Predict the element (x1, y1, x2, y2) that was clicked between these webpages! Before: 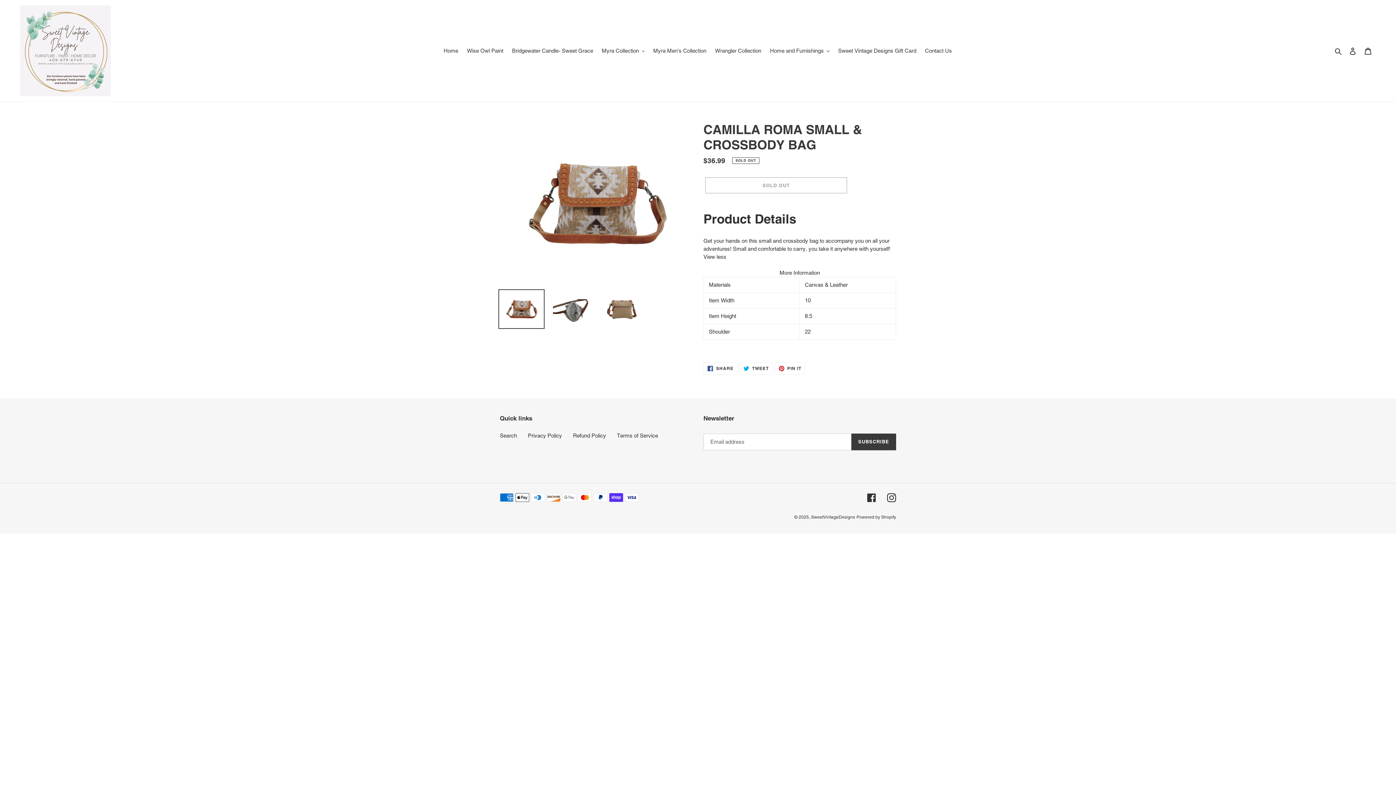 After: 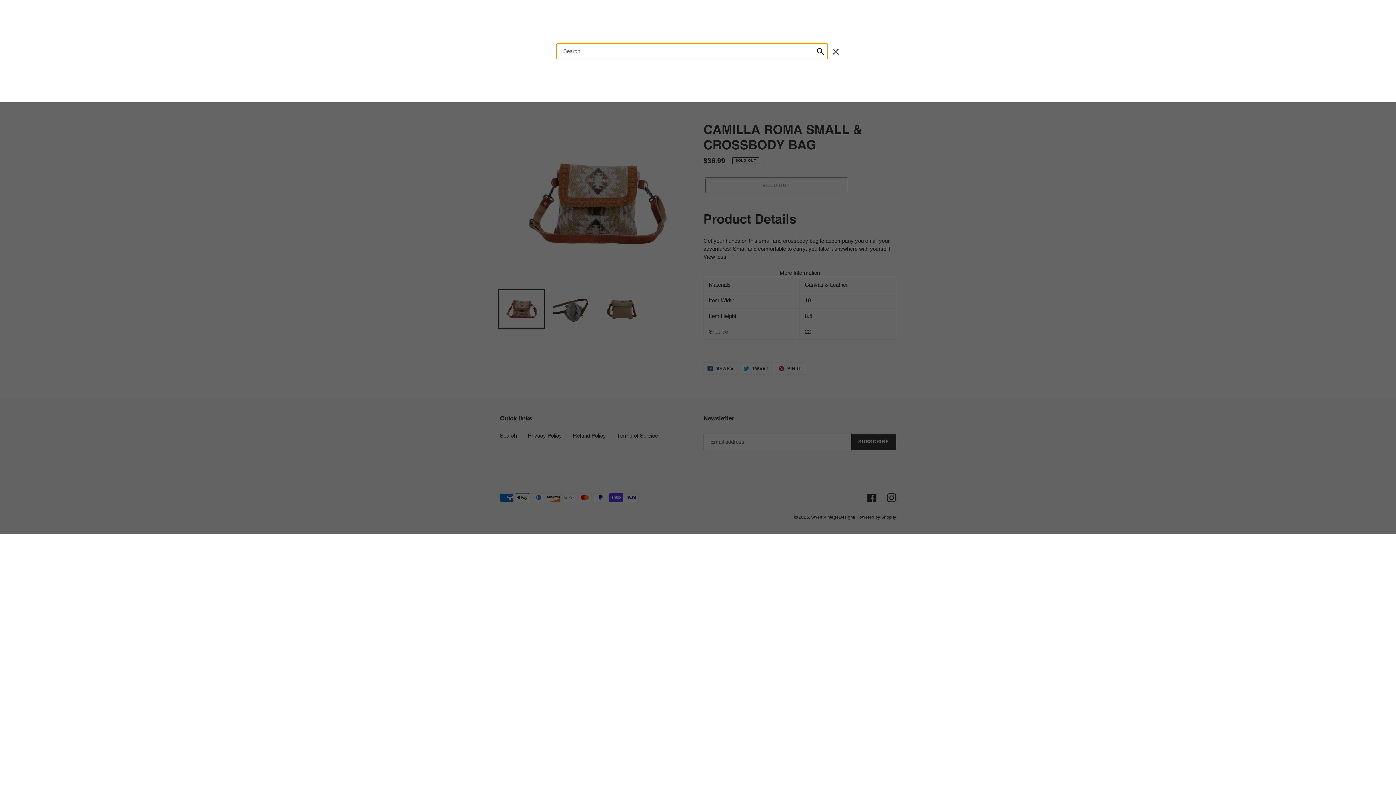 Action: bbox: (1332, 46, 1345, 55) label: Search